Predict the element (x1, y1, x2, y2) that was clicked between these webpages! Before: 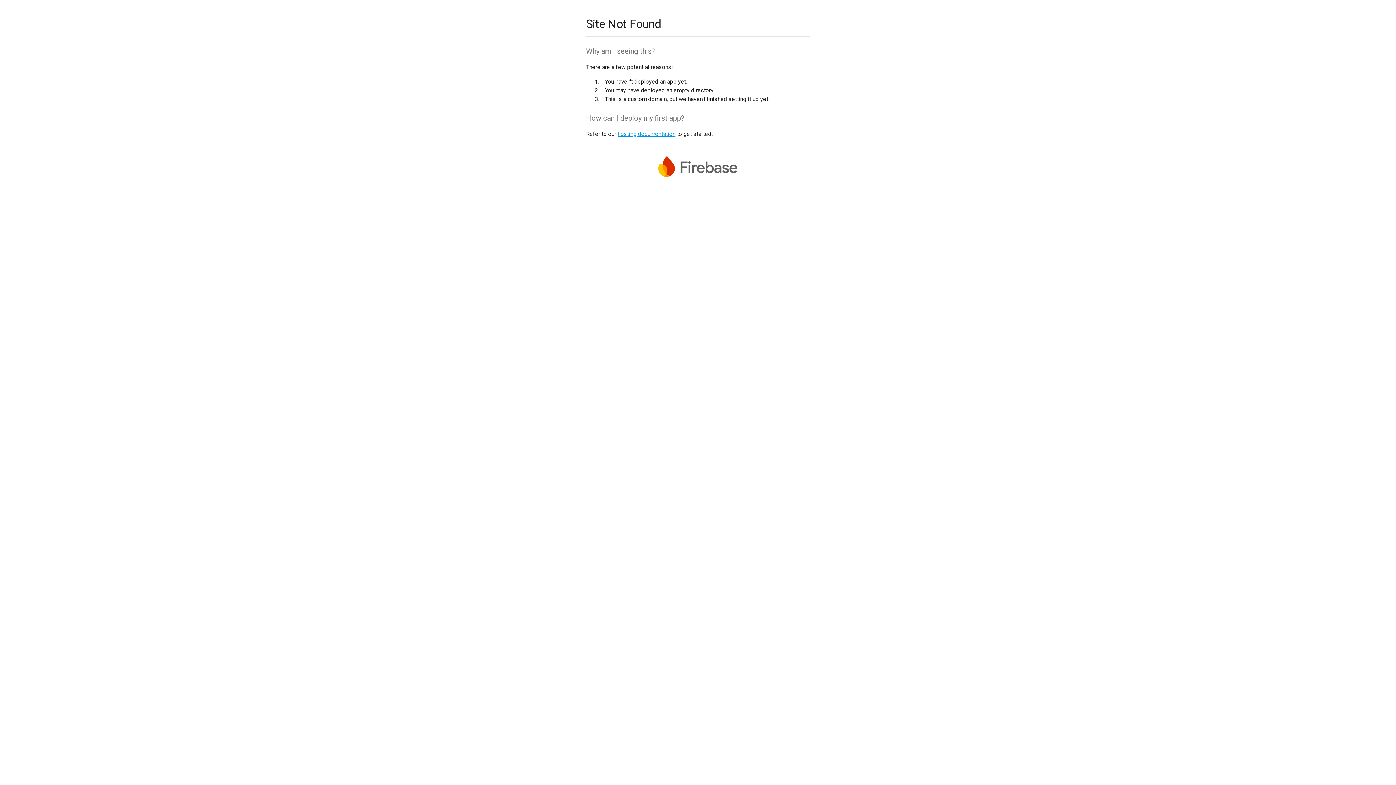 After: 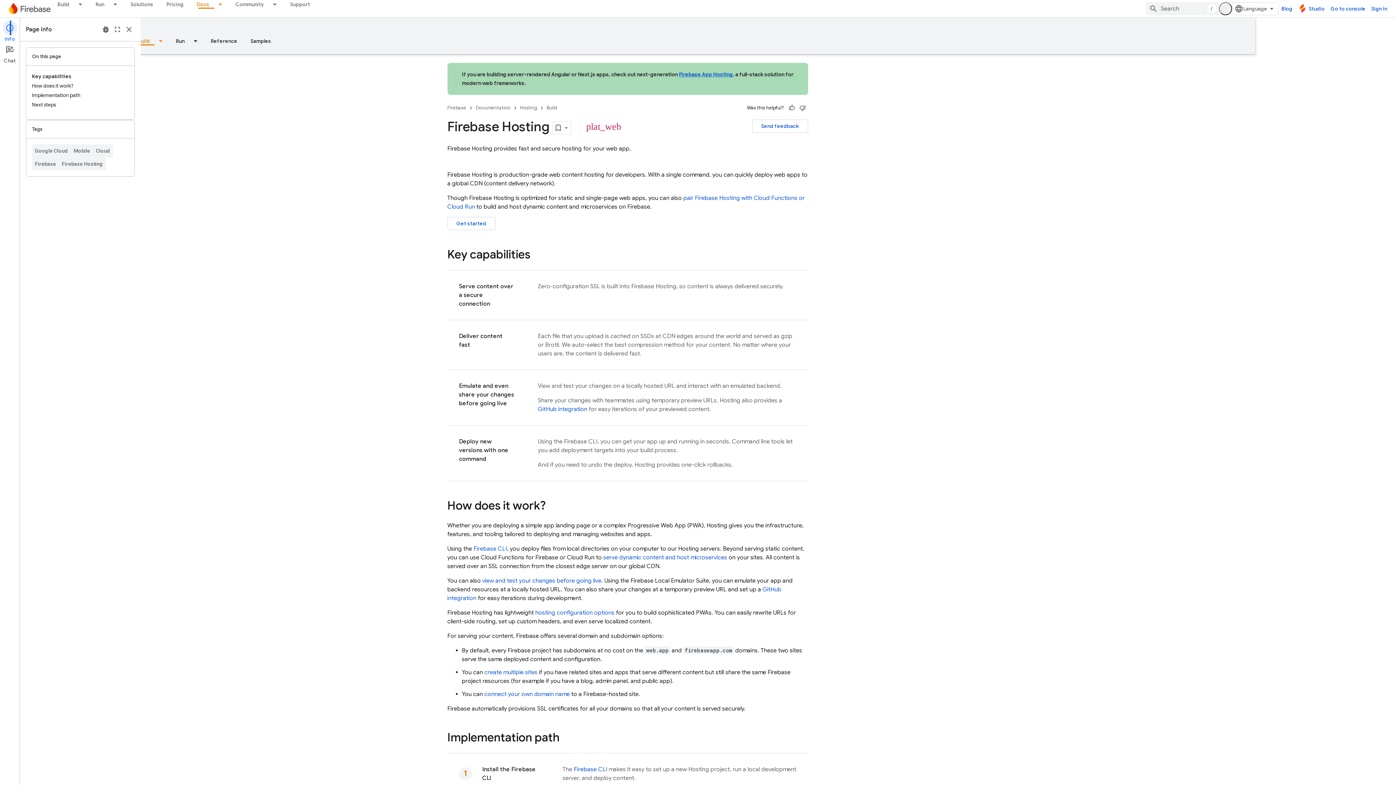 Action: label: hosting documentation bbox: (617, 130, 675, 137)